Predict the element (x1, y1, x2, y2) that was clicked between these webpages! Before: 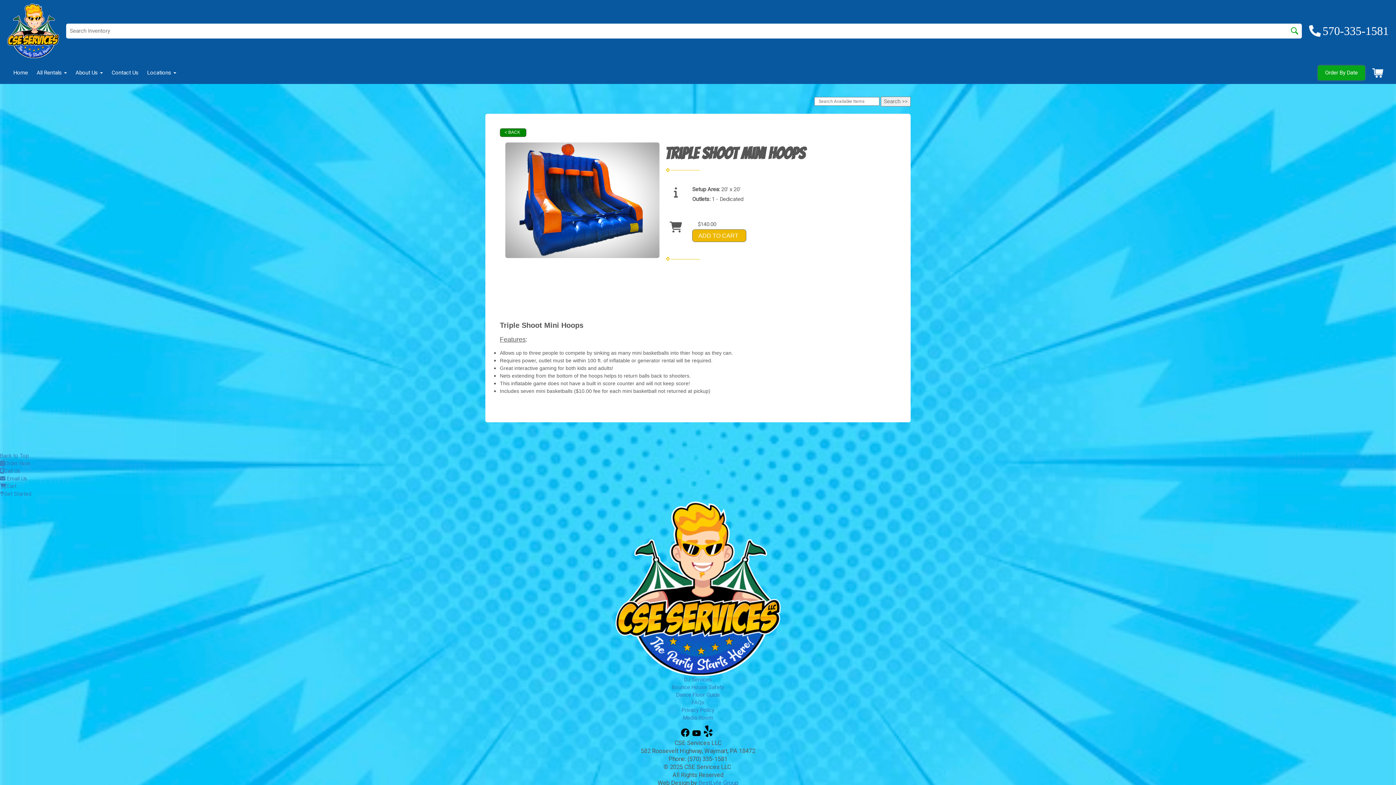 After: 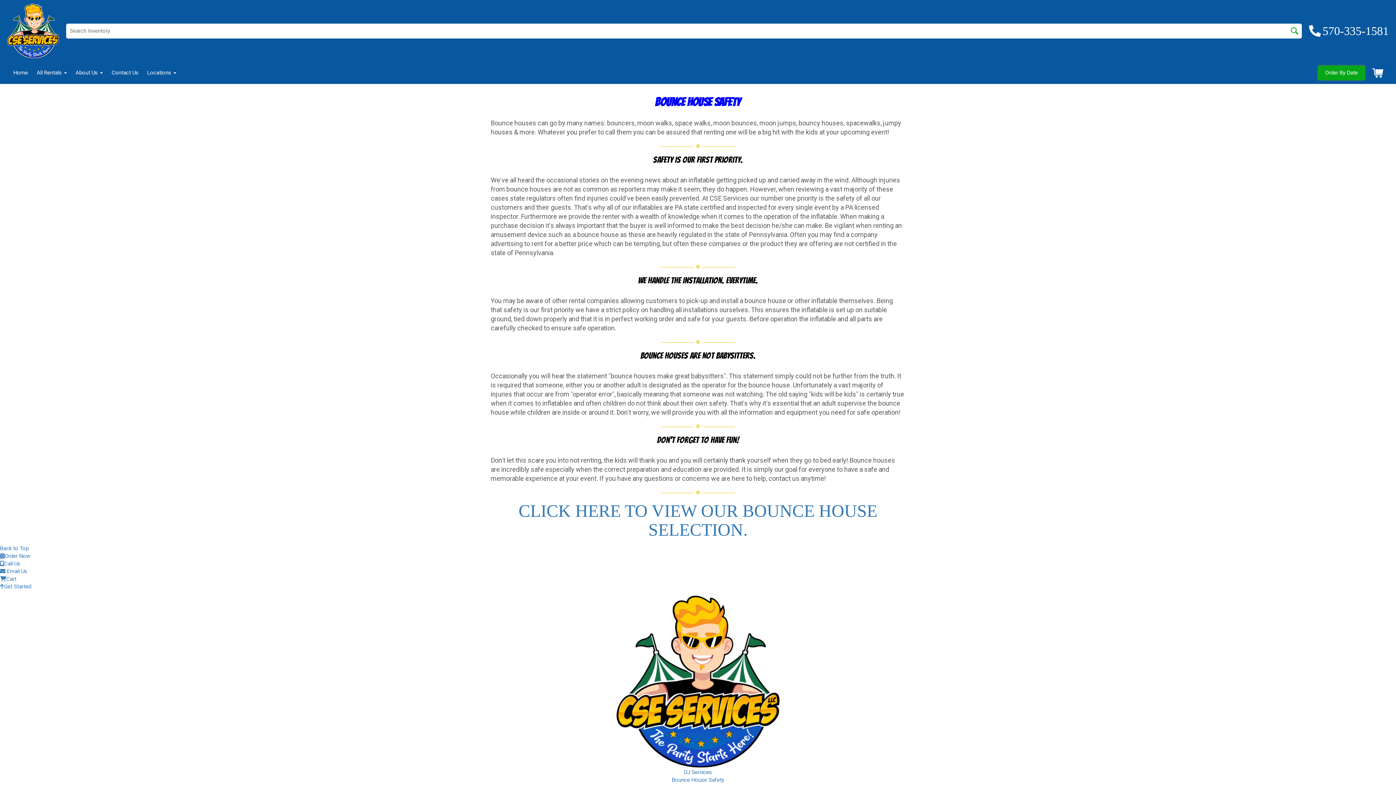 Action: bbox: (672, 684, 724, 690) label: Bounce House Safety